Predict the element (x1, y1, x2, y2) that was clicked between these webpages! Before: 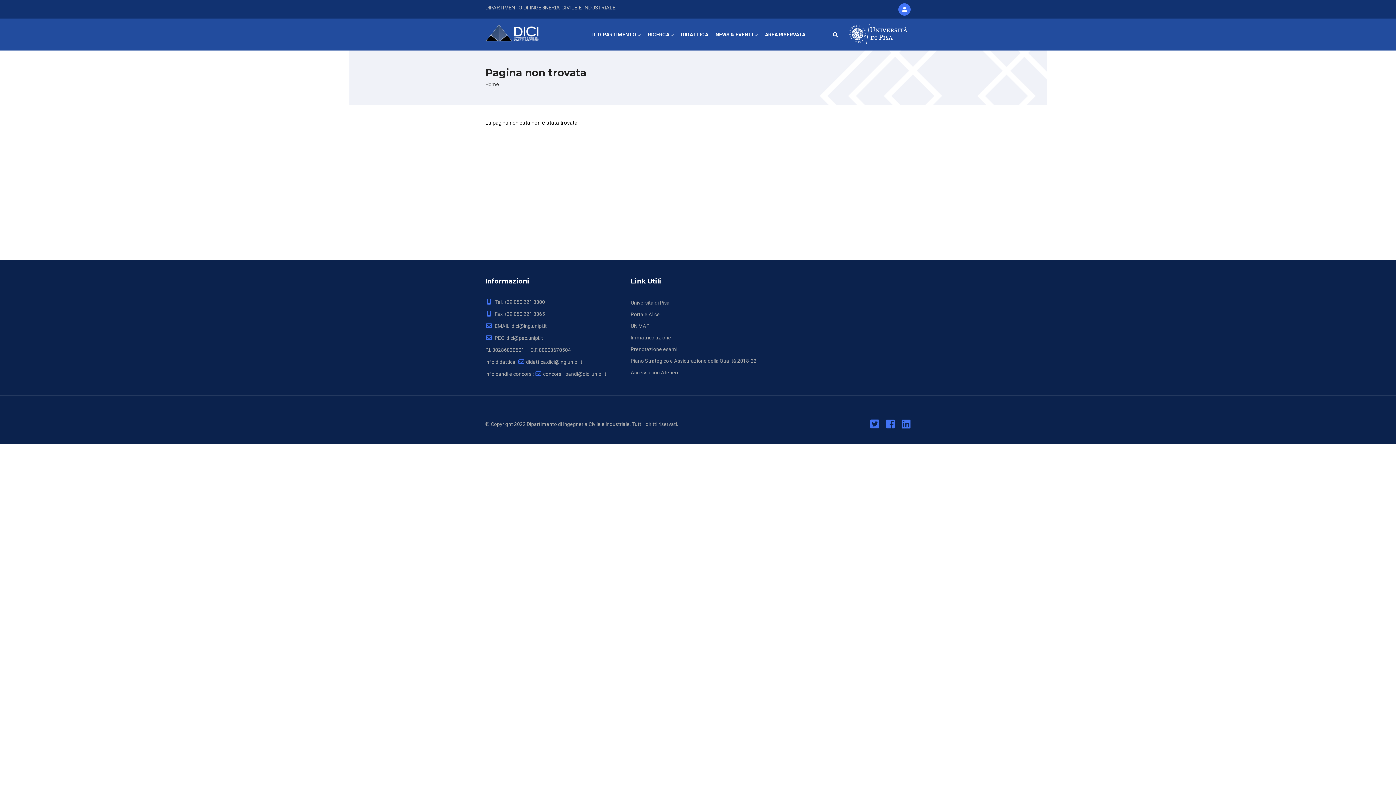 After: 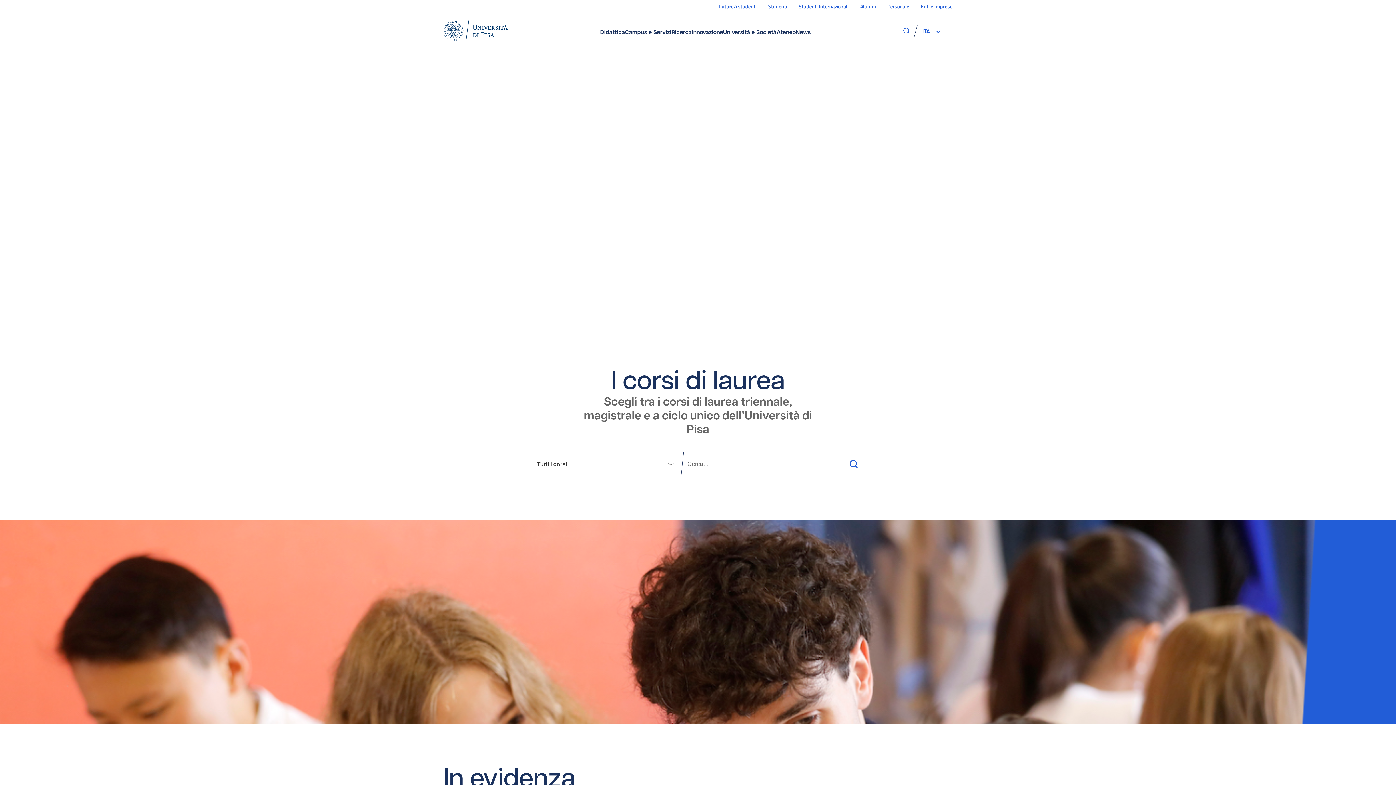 Action: bbox: (630, 300, 669, 305) label: Università di Pisa